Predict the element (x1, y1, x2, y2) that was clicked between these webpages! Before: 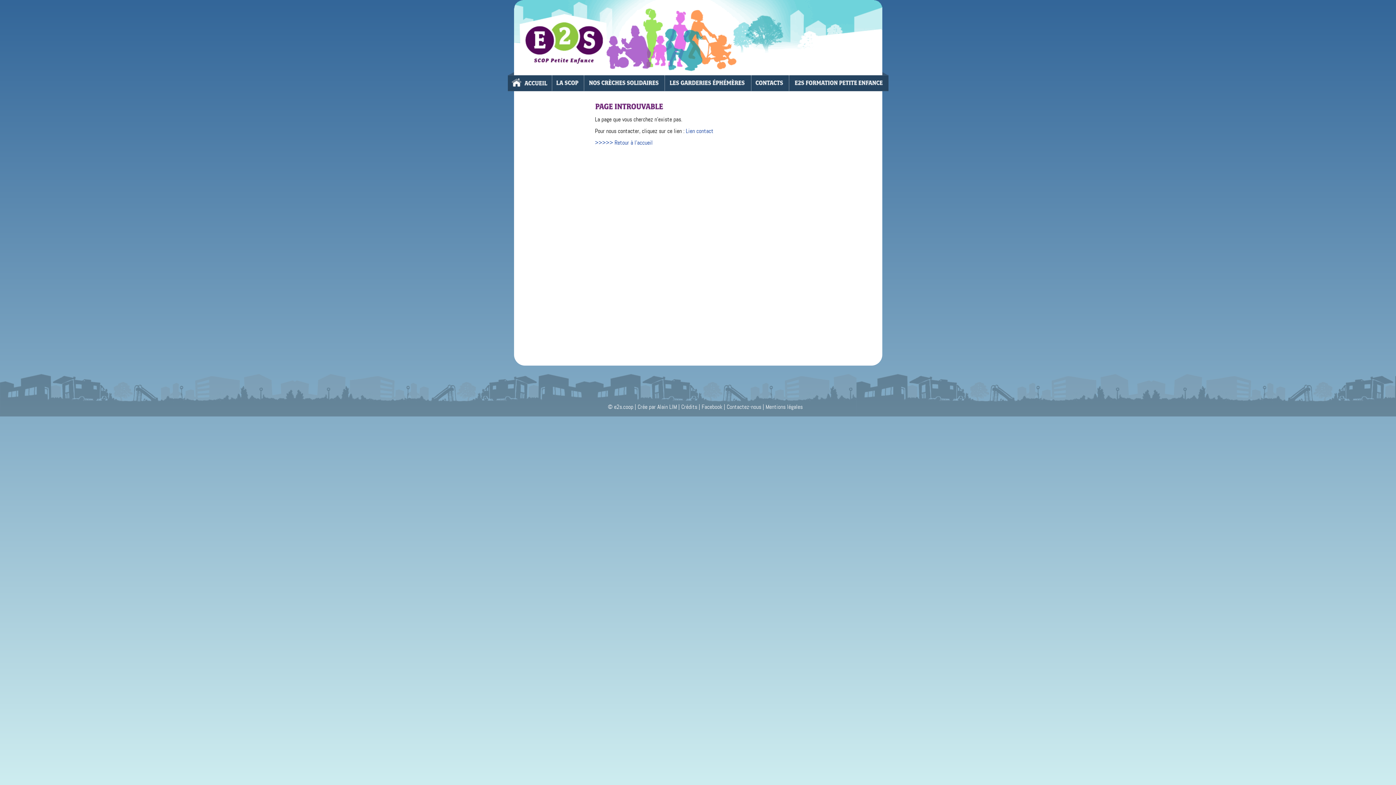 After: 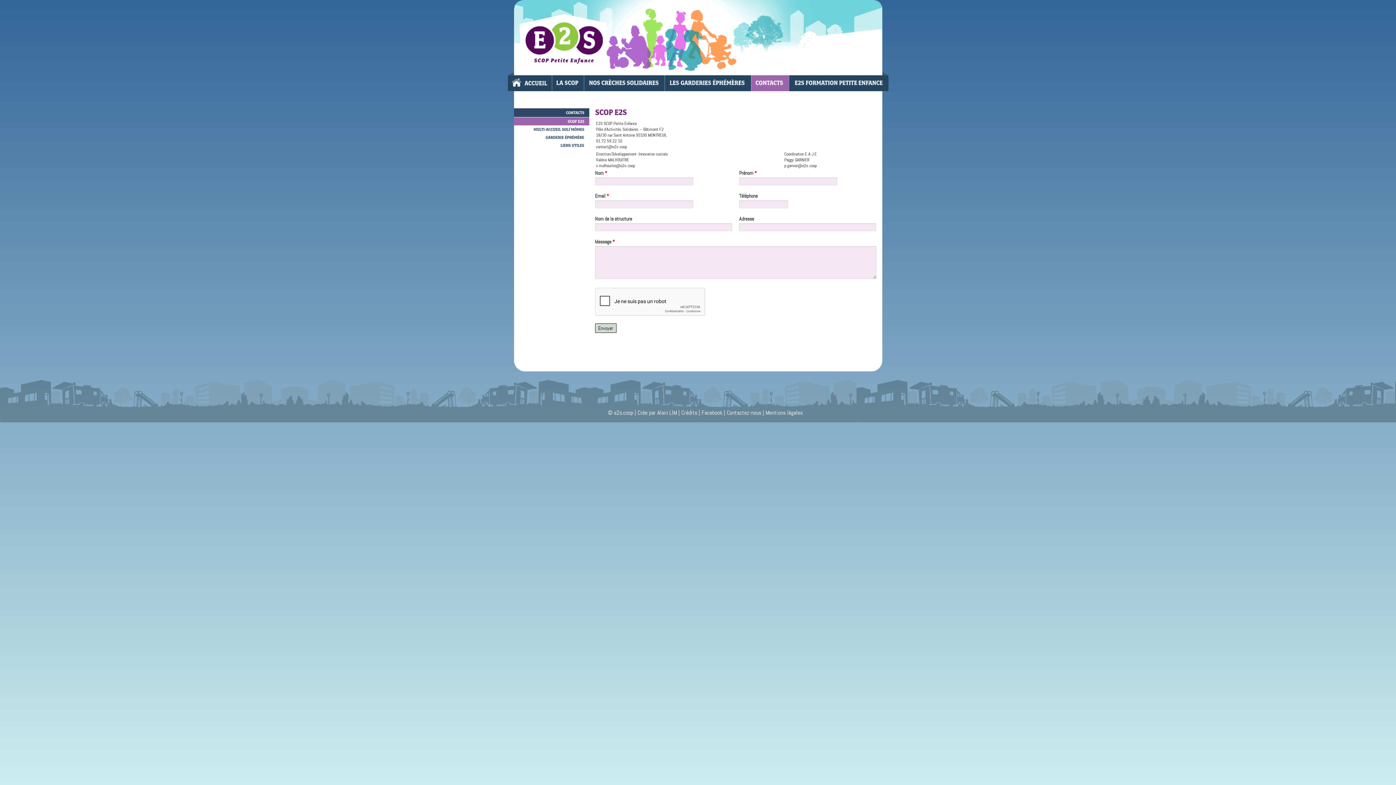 Action: bbox: (752, 75, 787, 91) label: CONTACTS